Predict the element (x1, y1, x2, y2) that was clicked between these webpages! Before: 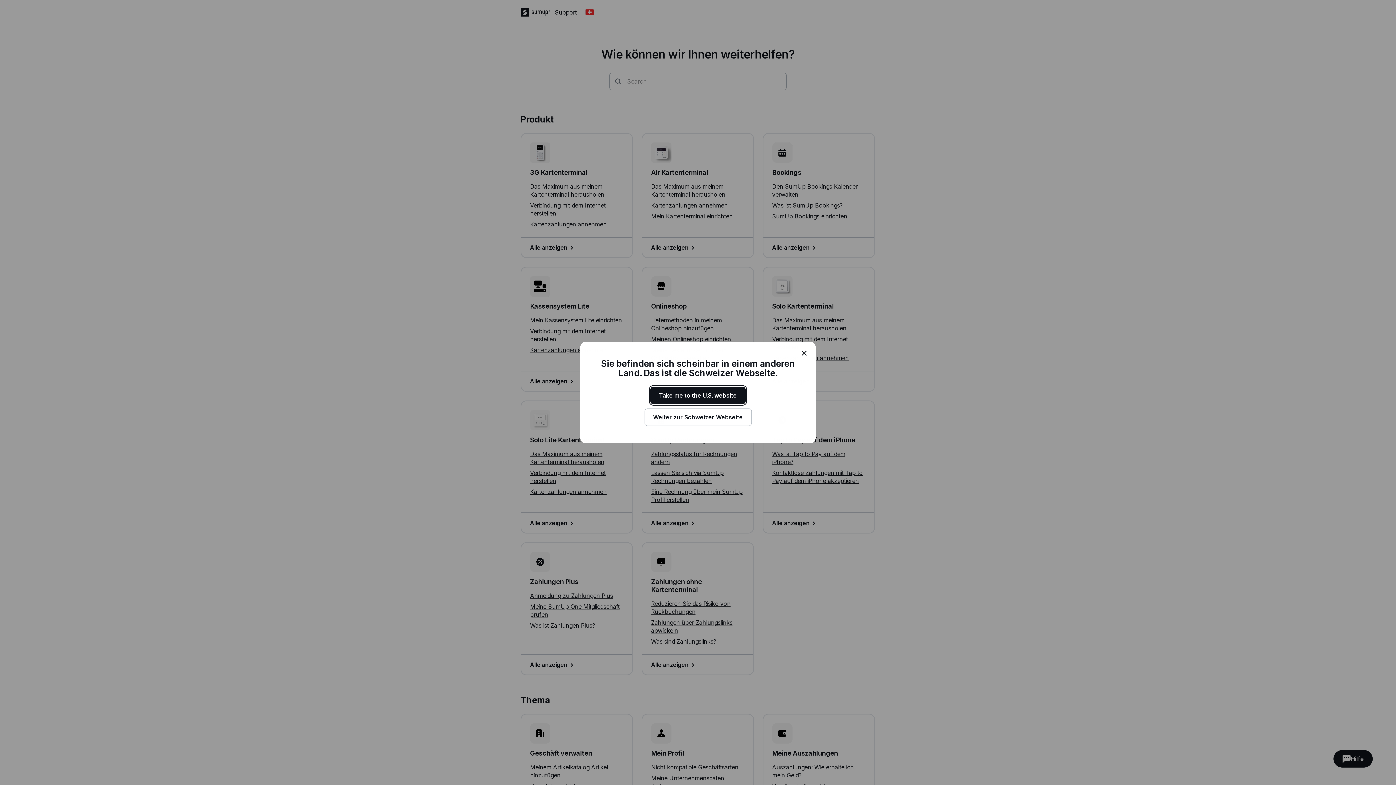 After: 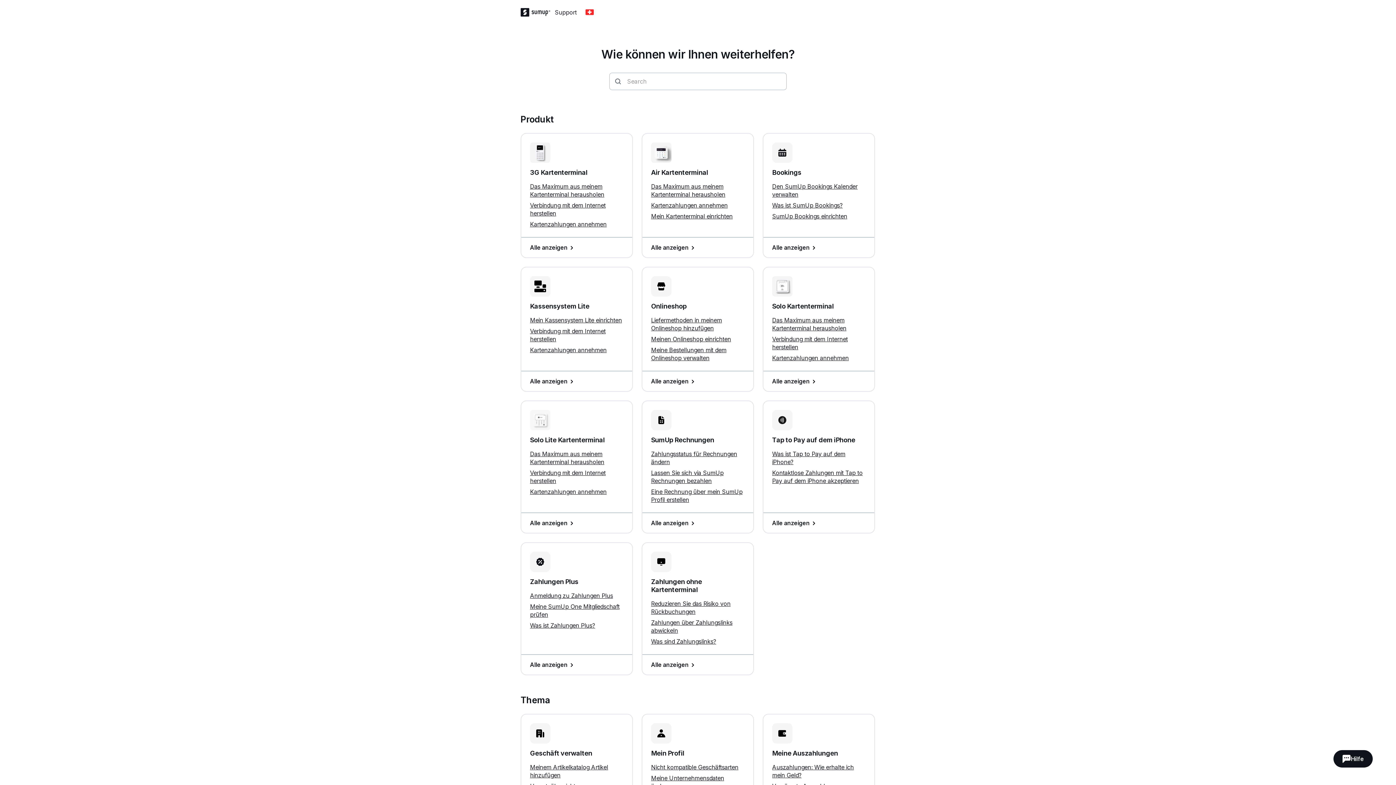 Action: label: Weiter zur Schweizer Webseite bbox: (644, 408, 751, 426)